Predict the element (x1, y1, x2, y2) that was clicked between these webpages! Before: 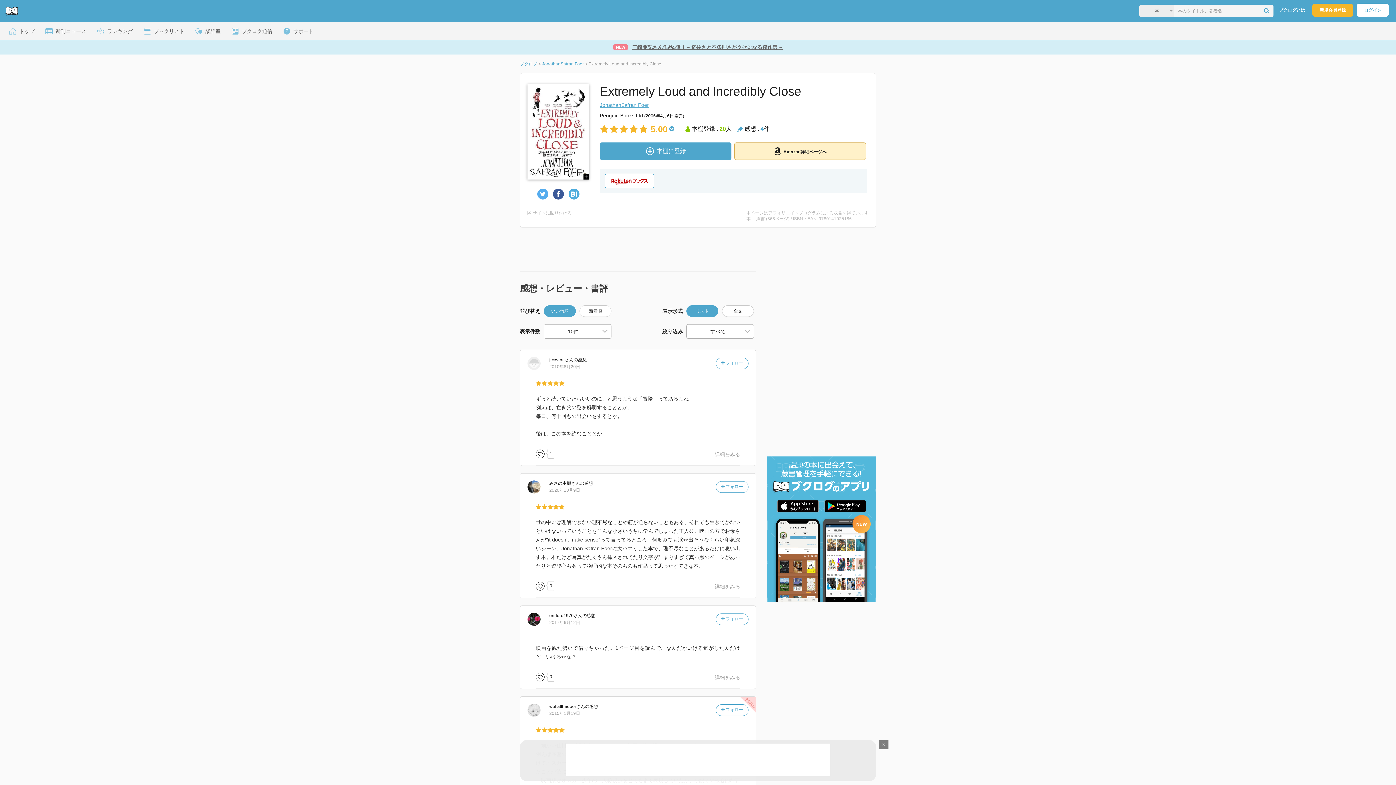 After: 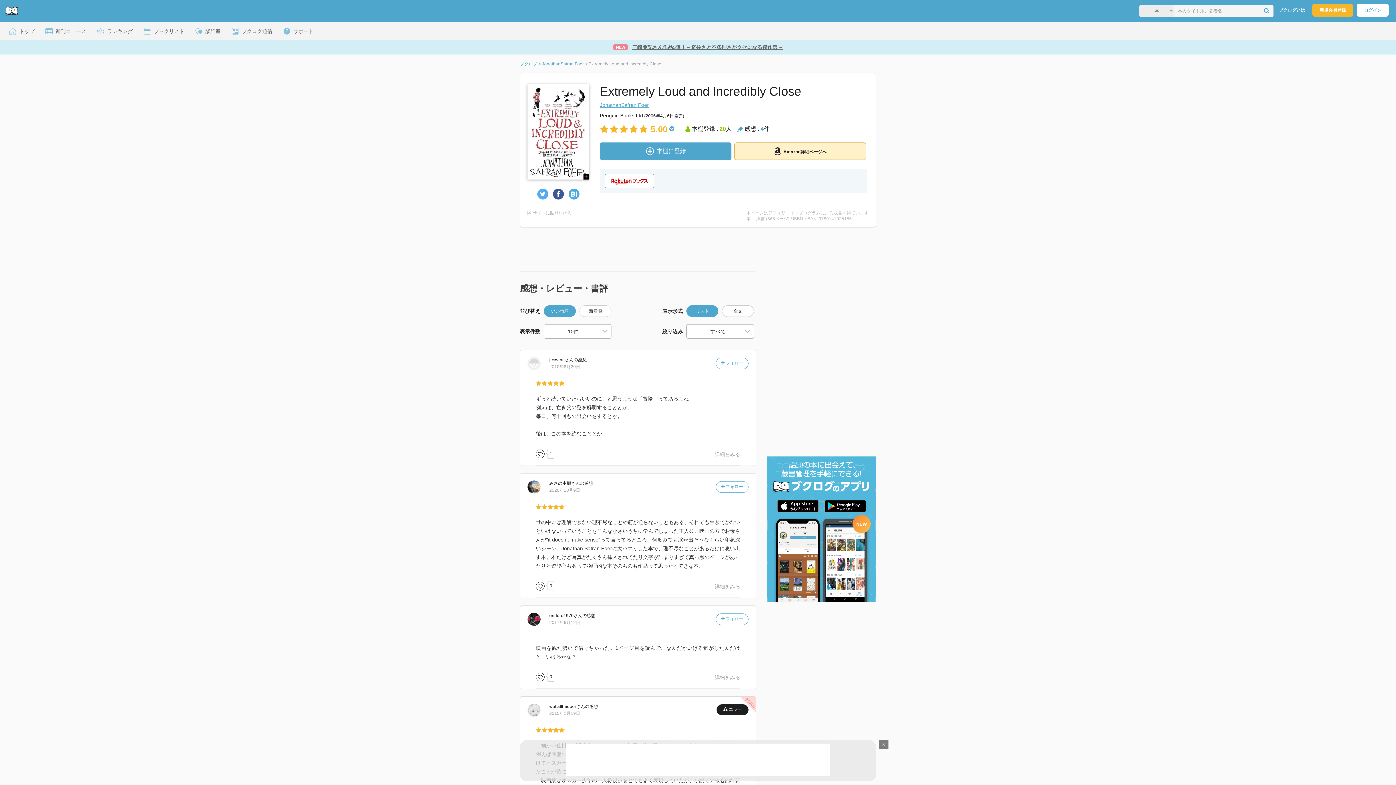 Action: bbox: (716, 704, 748, 716) label:  フォロー